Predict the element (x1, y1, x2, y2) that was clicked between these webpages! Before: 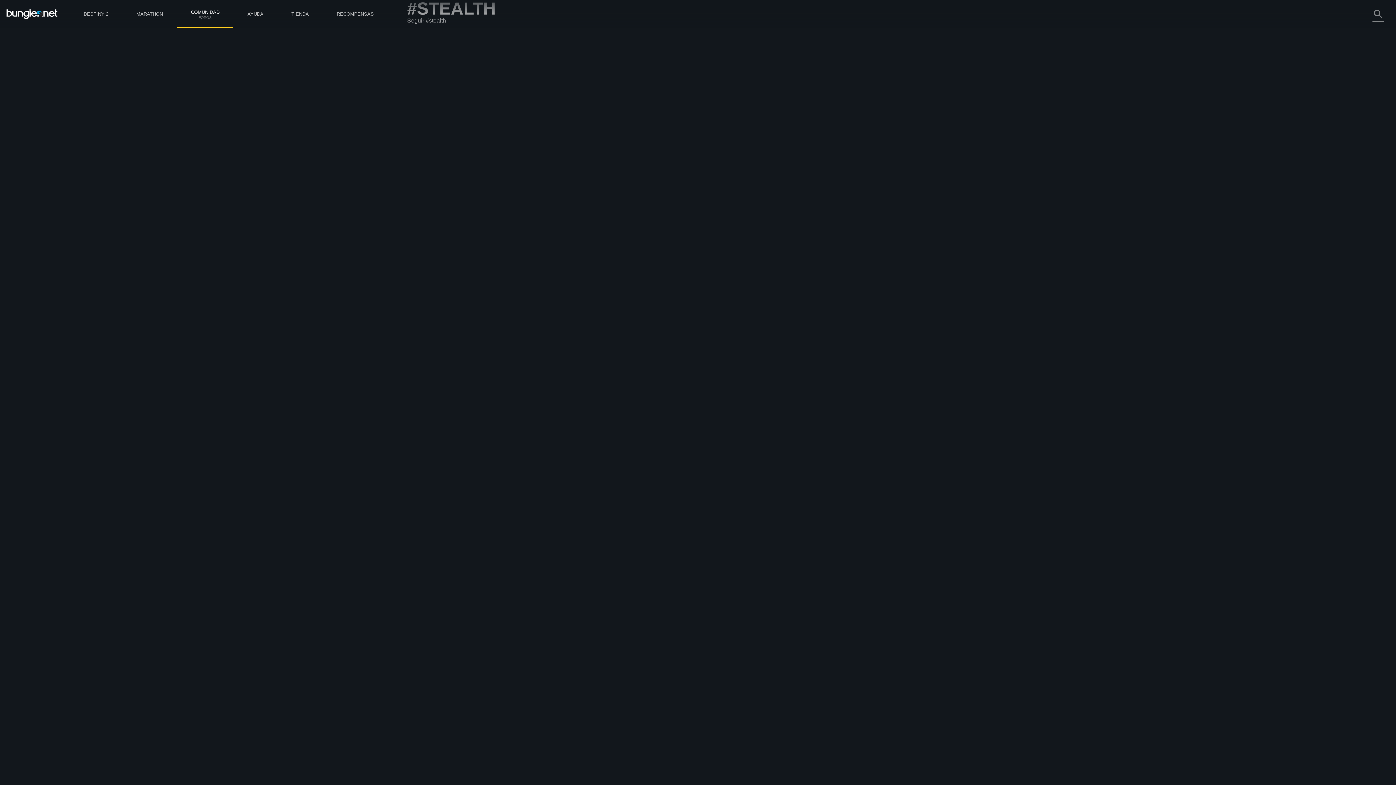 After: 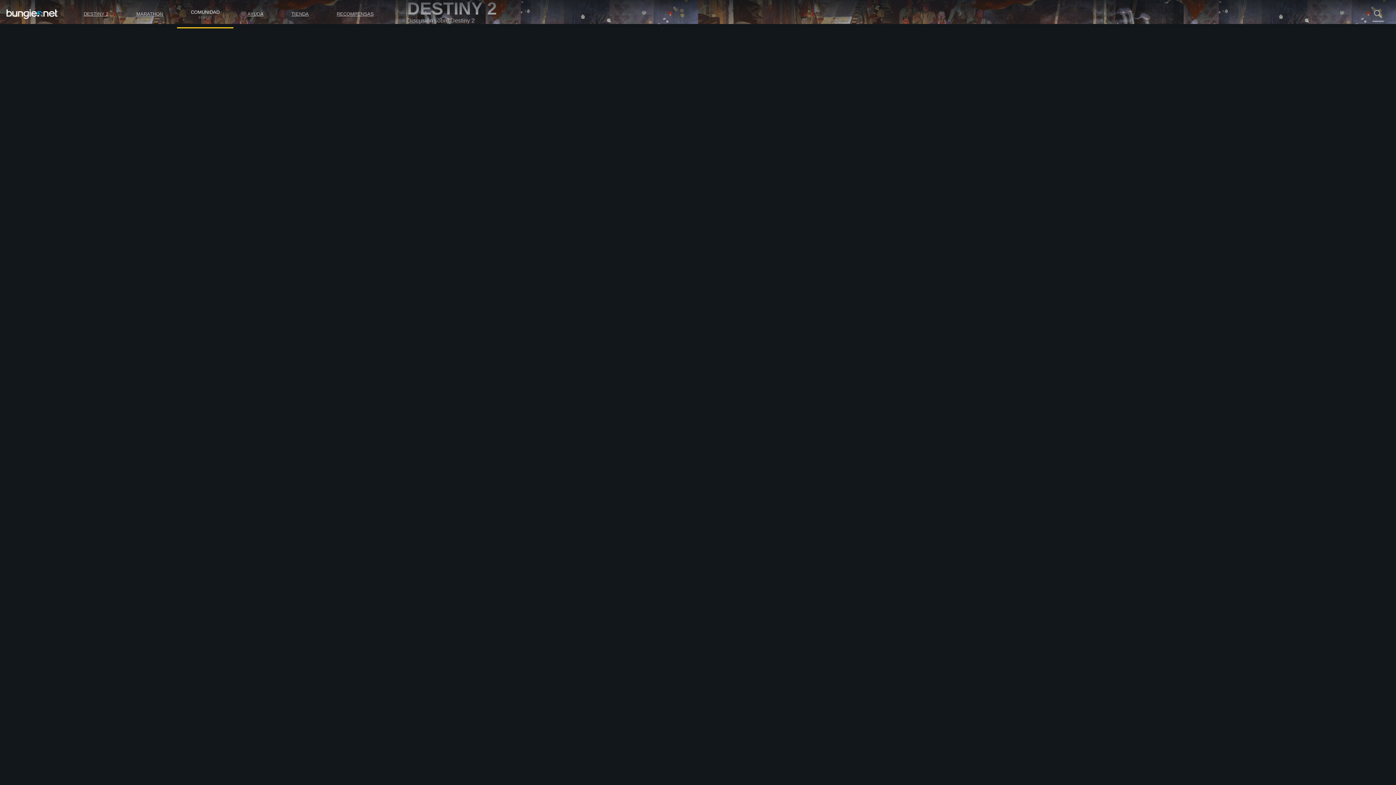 Action: label: Recompensas bbox: (407, 55, 449, 61)